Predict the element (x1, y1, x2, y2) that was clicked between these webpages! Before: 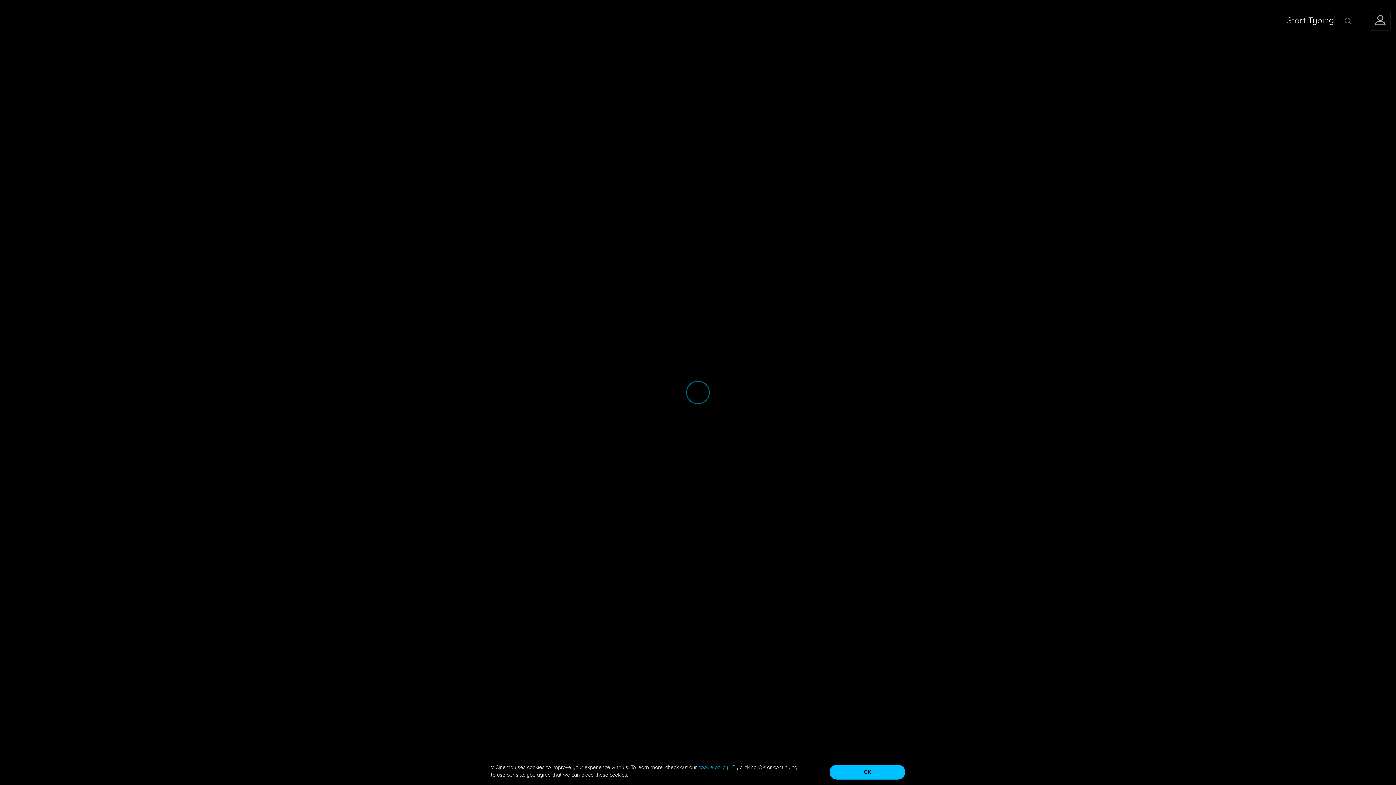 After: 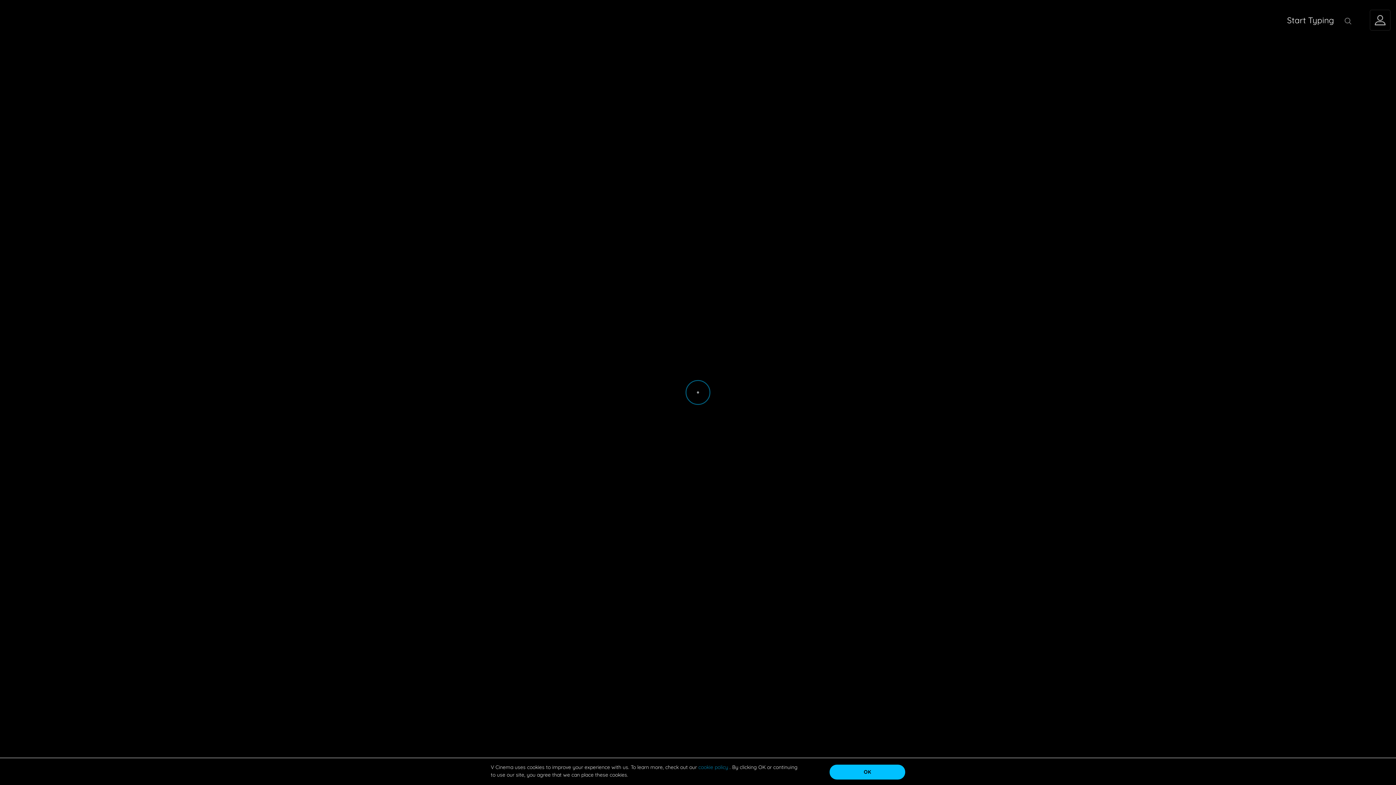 Action: label: cookie policy  bbox: (698, 764, 729, 770)